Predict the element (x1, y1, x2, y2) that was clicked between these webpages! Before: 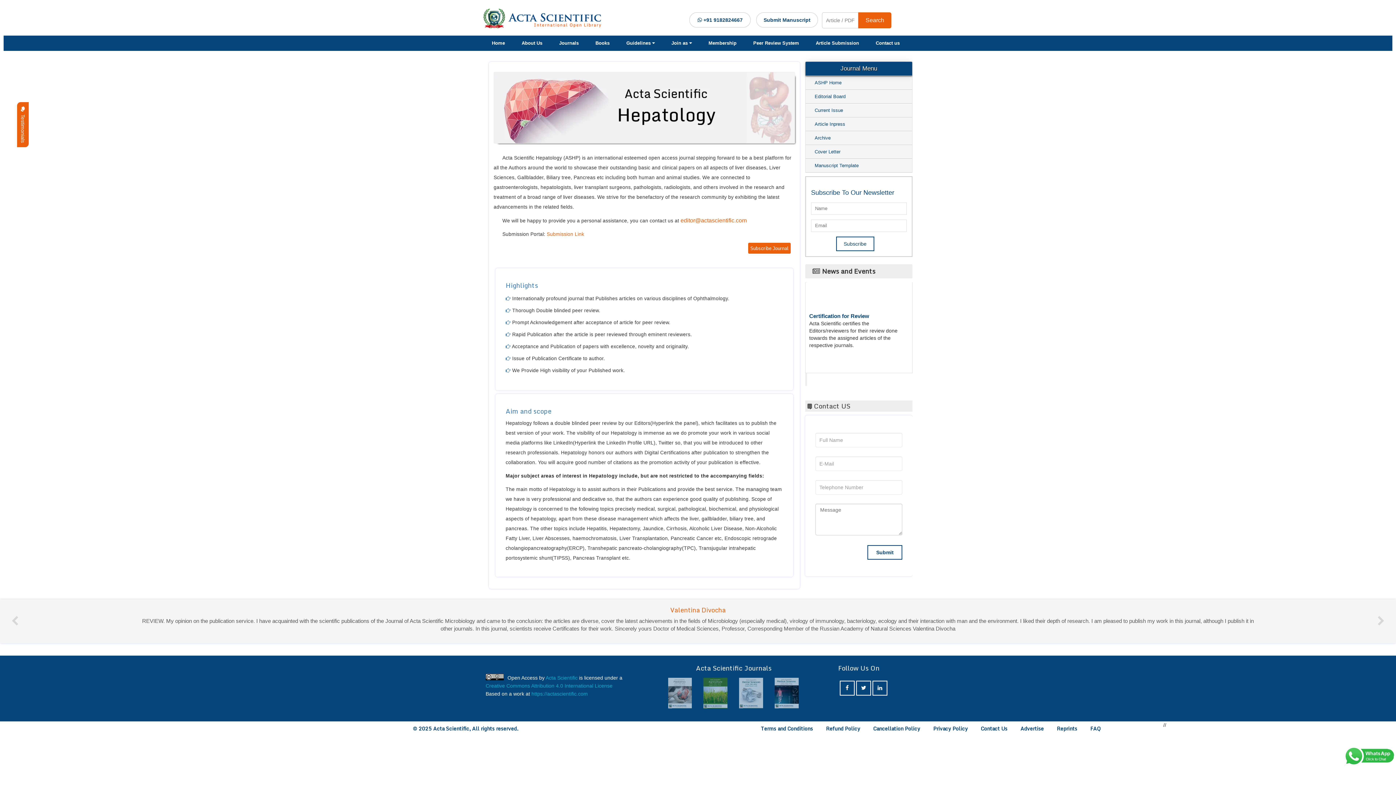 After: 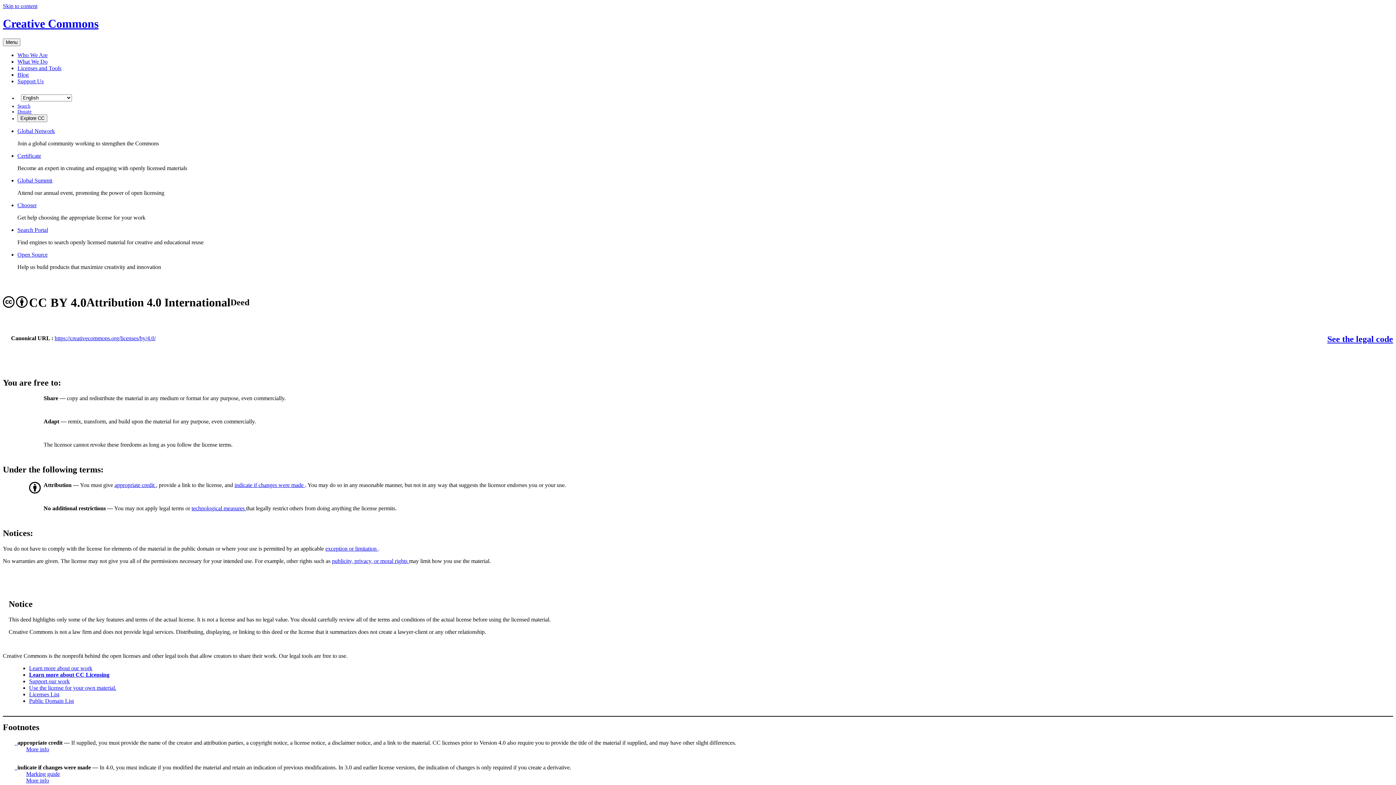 Action: label: Creative Commons Attribution 4.0 International License bbox: (485, 683, 612, 689)